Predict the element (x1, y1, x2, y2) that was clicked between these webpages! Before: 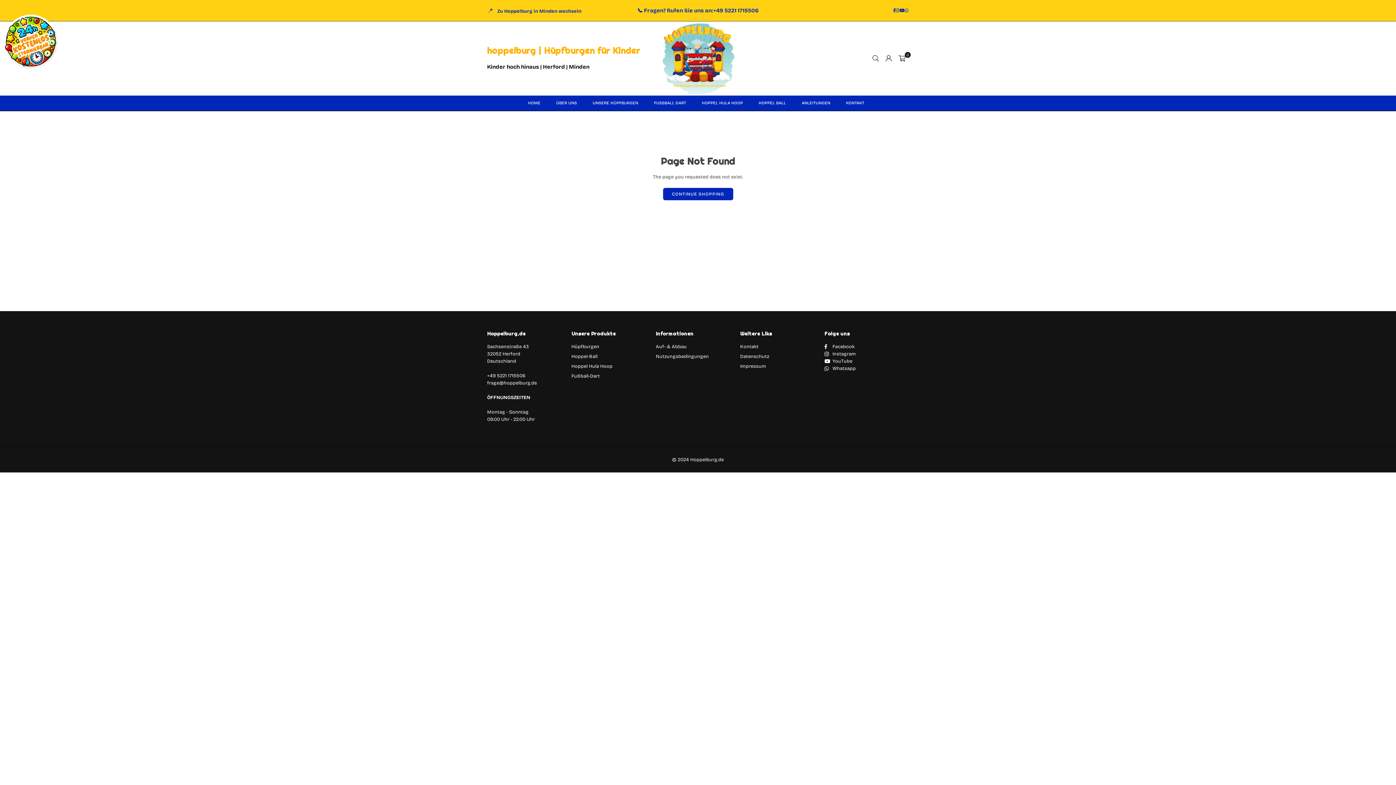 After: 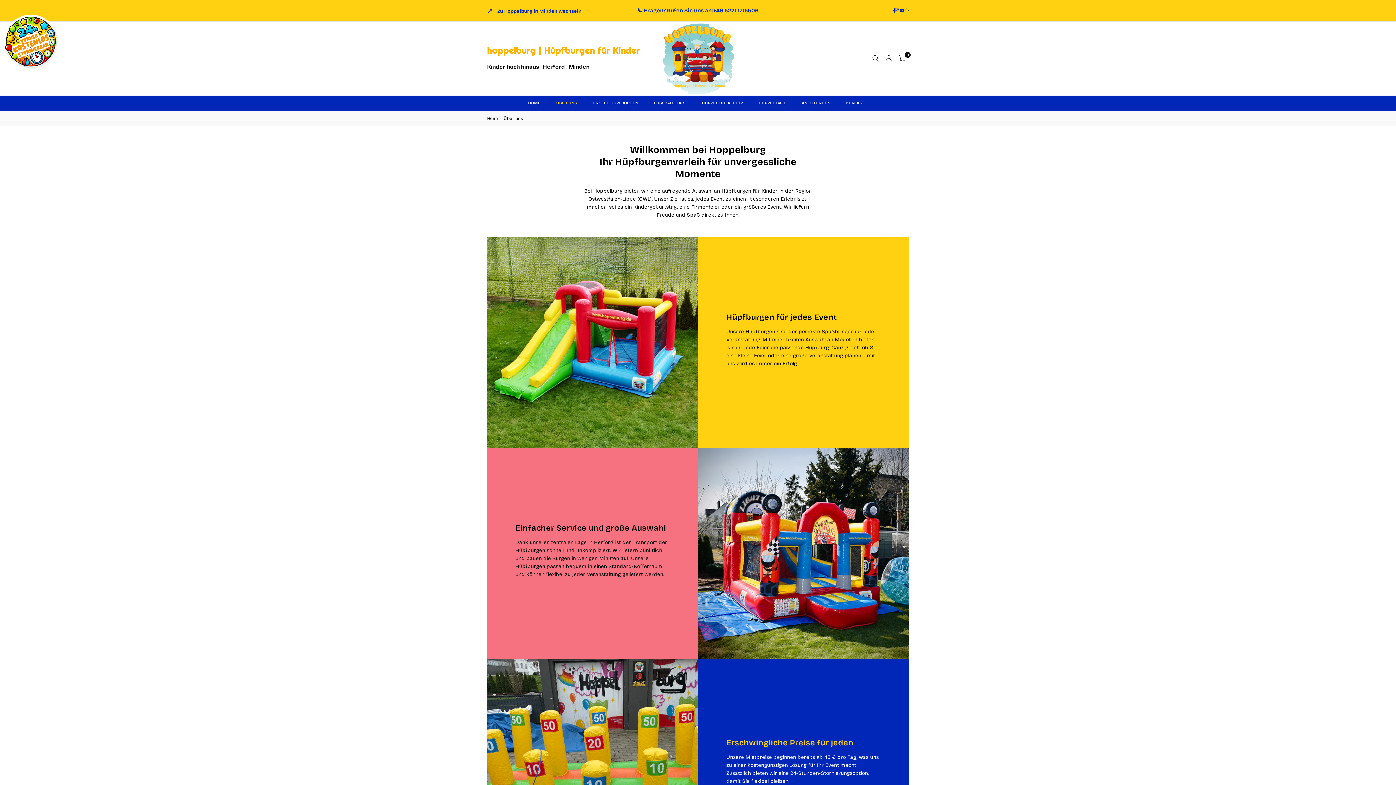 Action: label: ÜBER UNS bbox: (550, 95, 582, 110)